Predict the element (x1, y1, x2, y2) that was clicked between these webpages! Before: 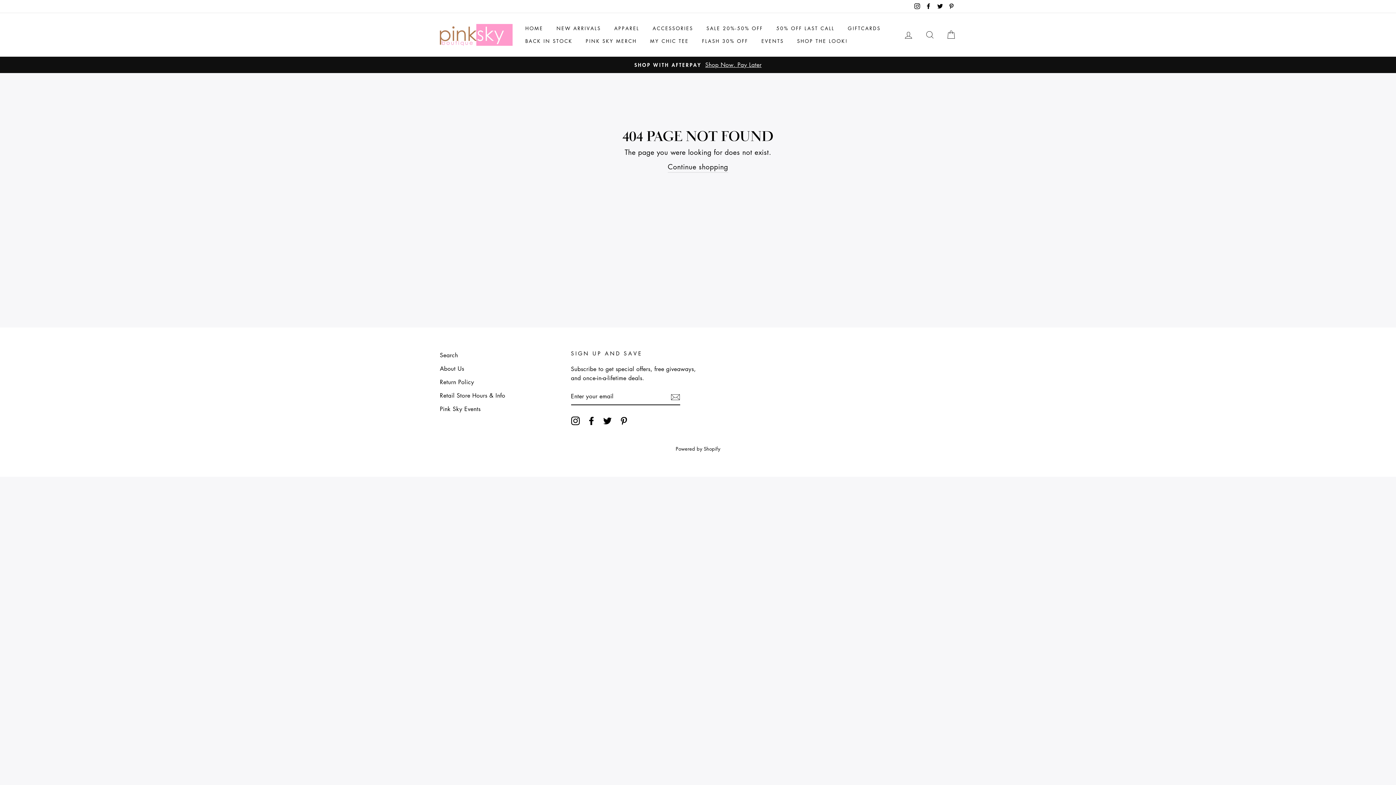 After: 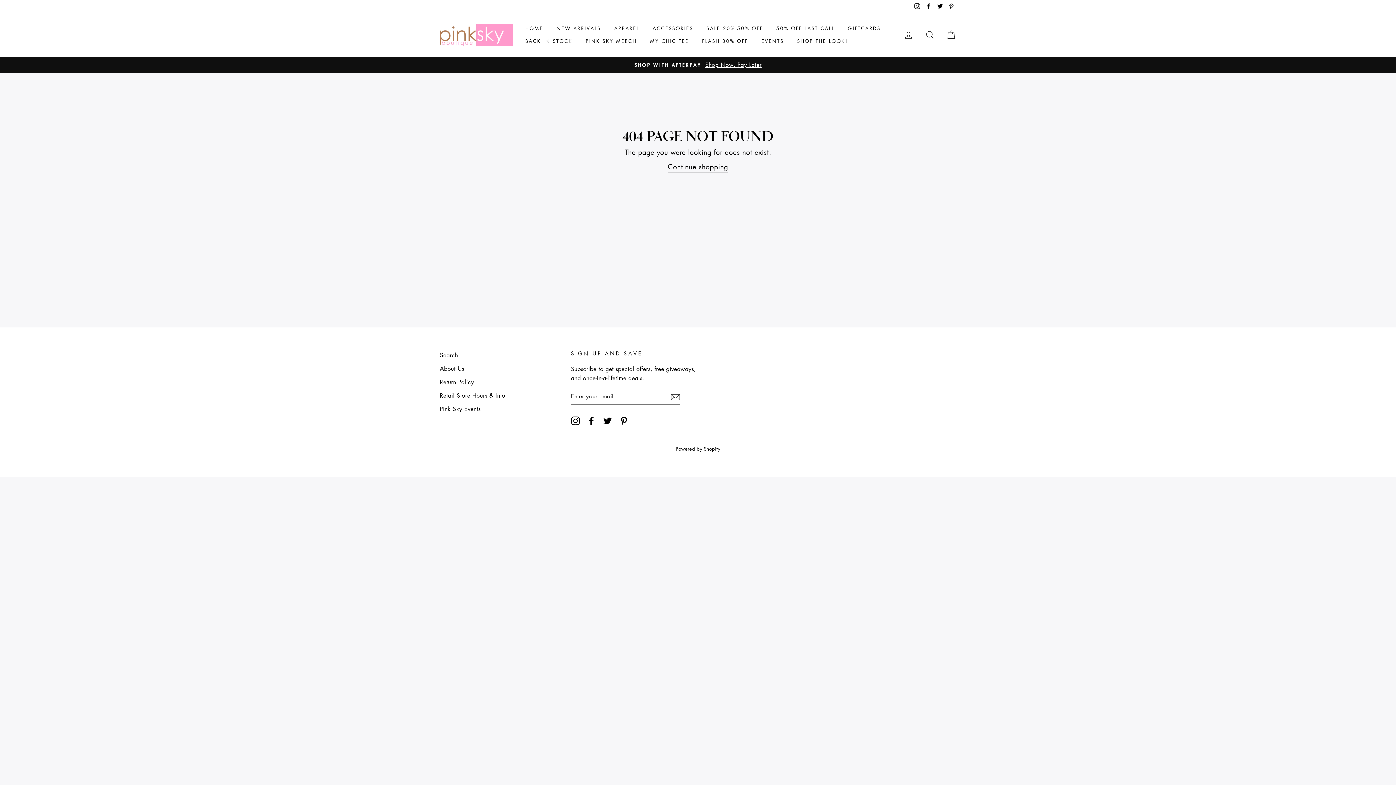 Action: bbox: (935, 0, 944, 12) label: Twitter